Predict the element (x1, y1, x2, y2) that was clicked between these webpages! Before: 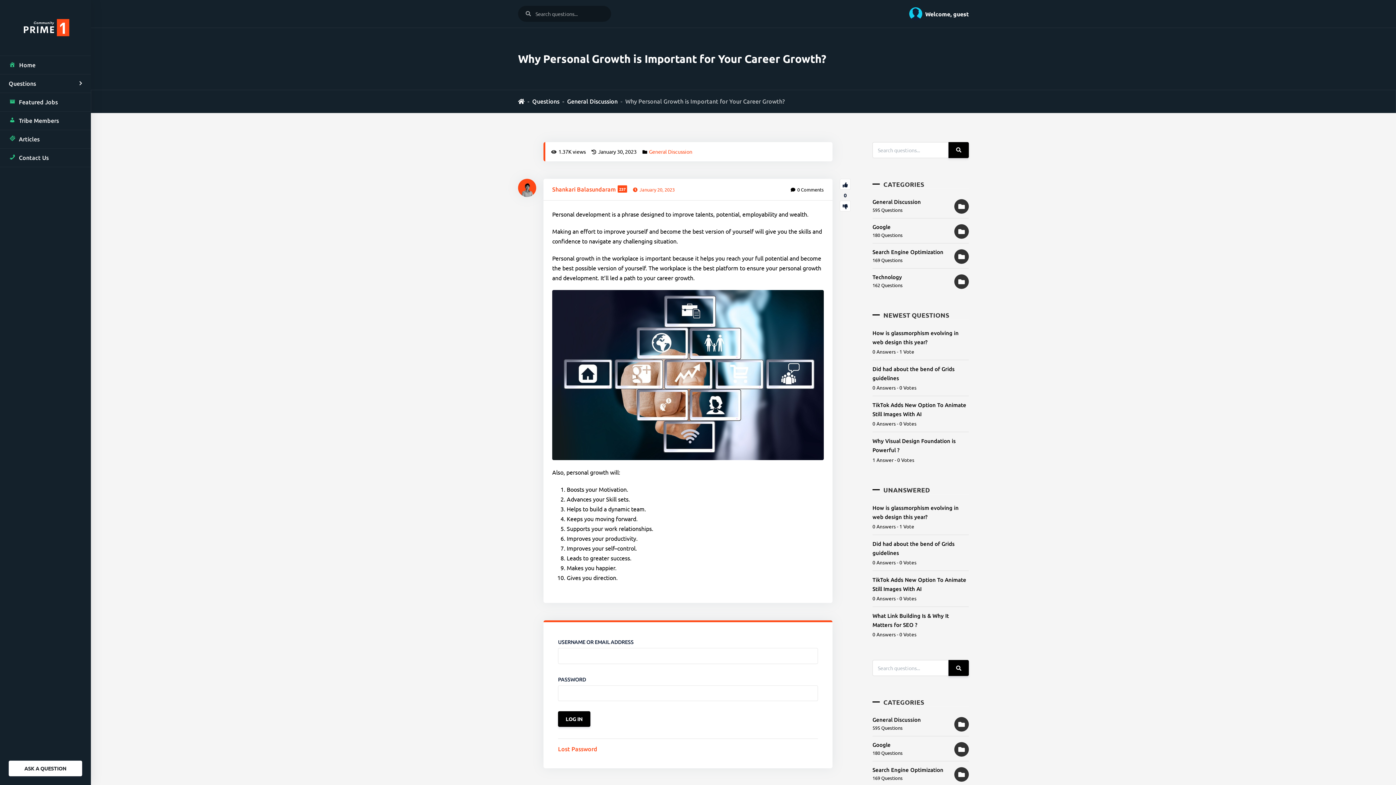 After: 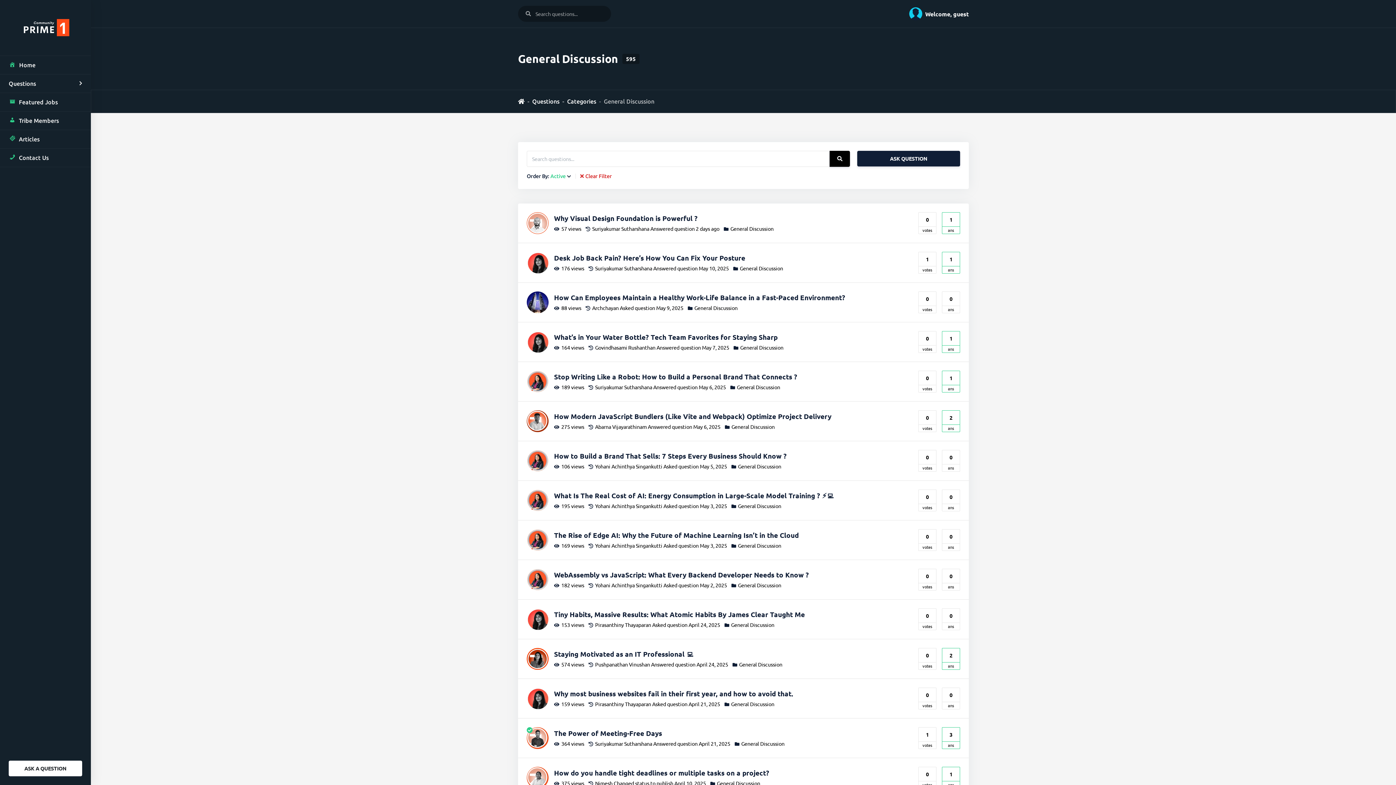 Action: label: General Discussion bbox: (872, 197, 969, 206)